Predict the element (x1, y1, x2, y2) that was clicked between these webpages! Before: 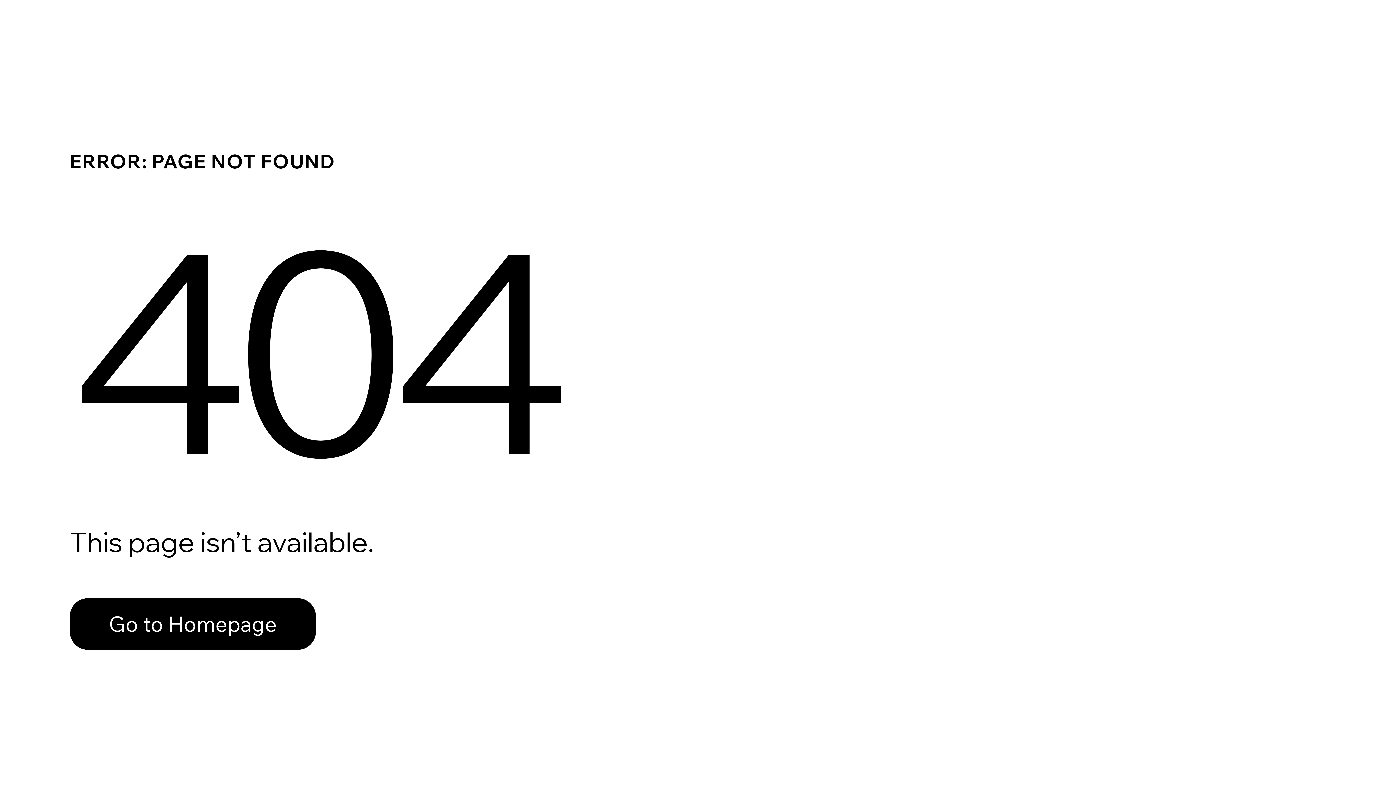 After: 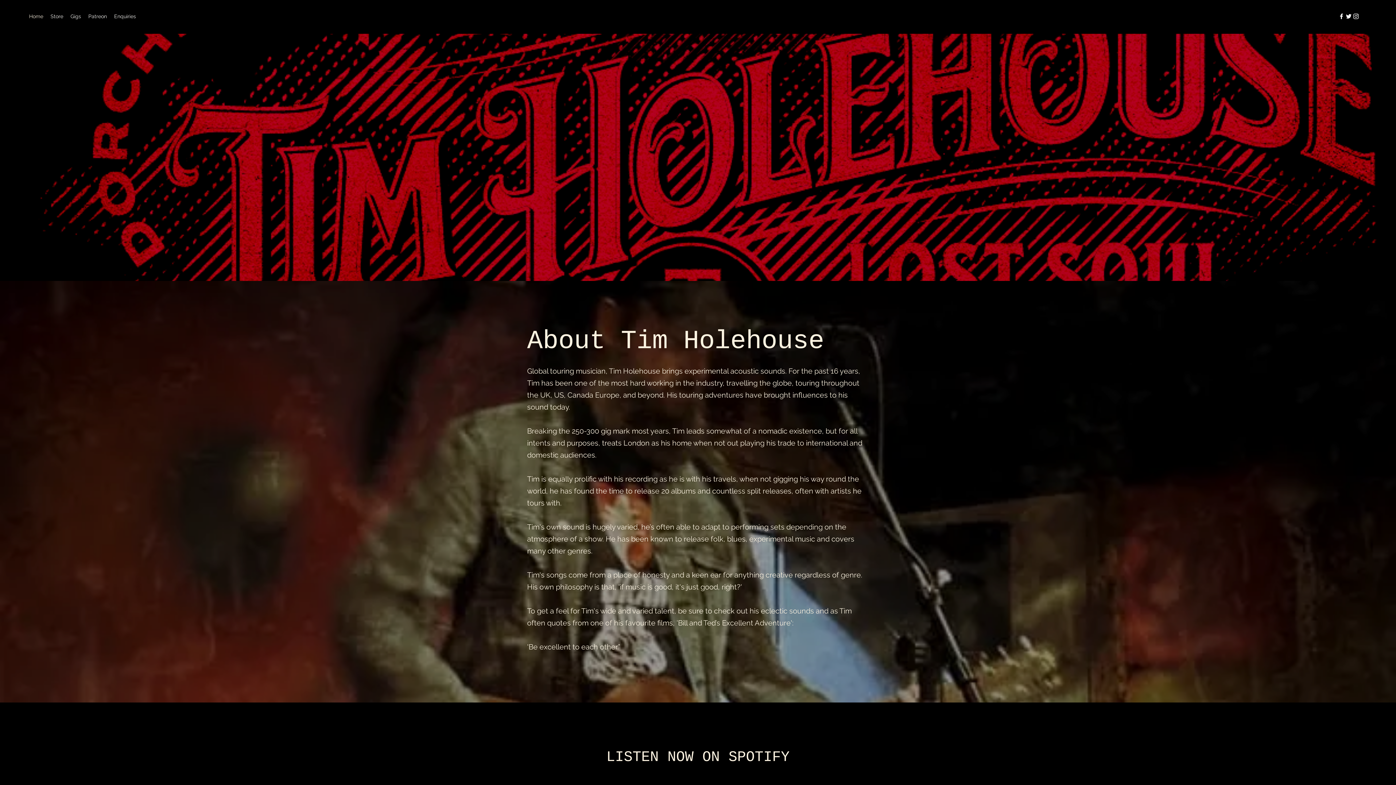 Action: bbox: (69, 598, 316, 650) label: Go to Homepage